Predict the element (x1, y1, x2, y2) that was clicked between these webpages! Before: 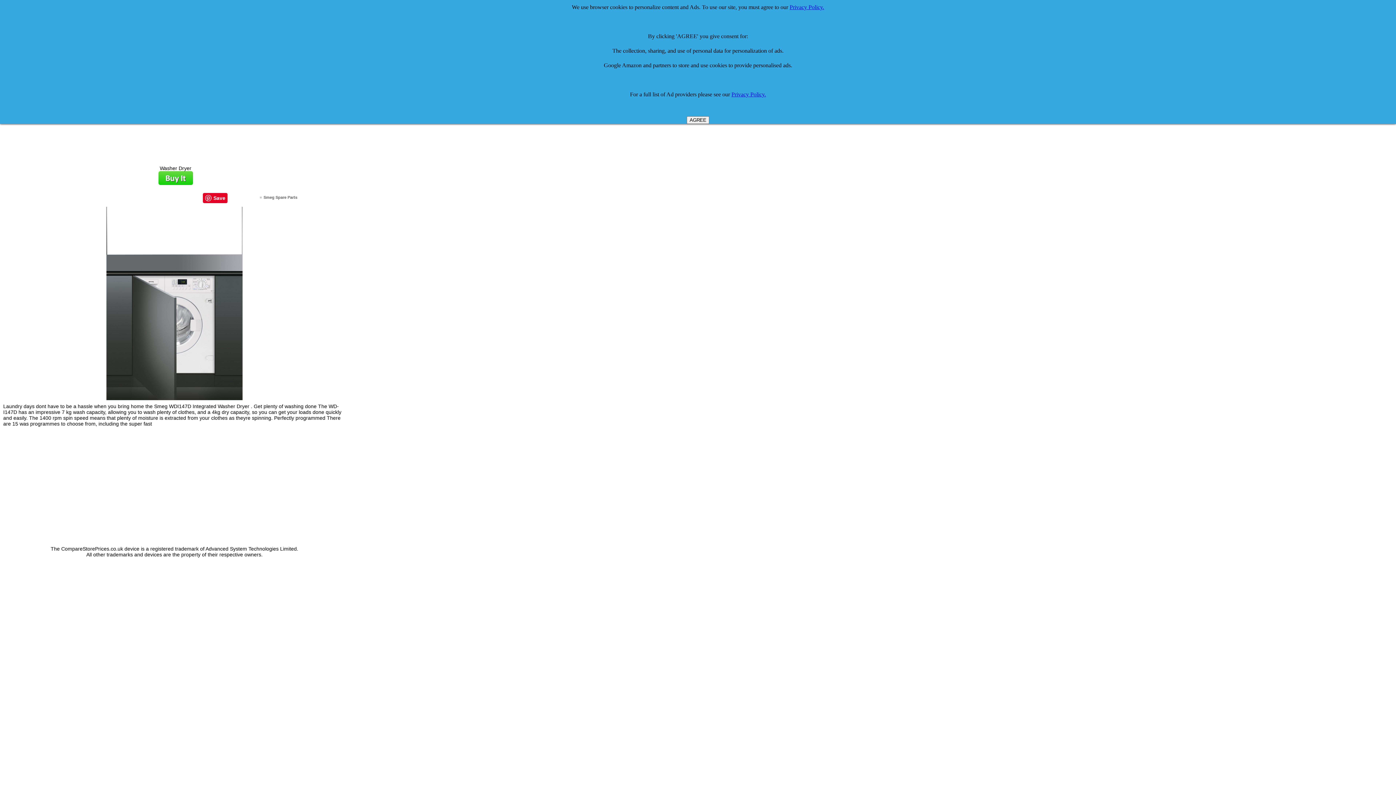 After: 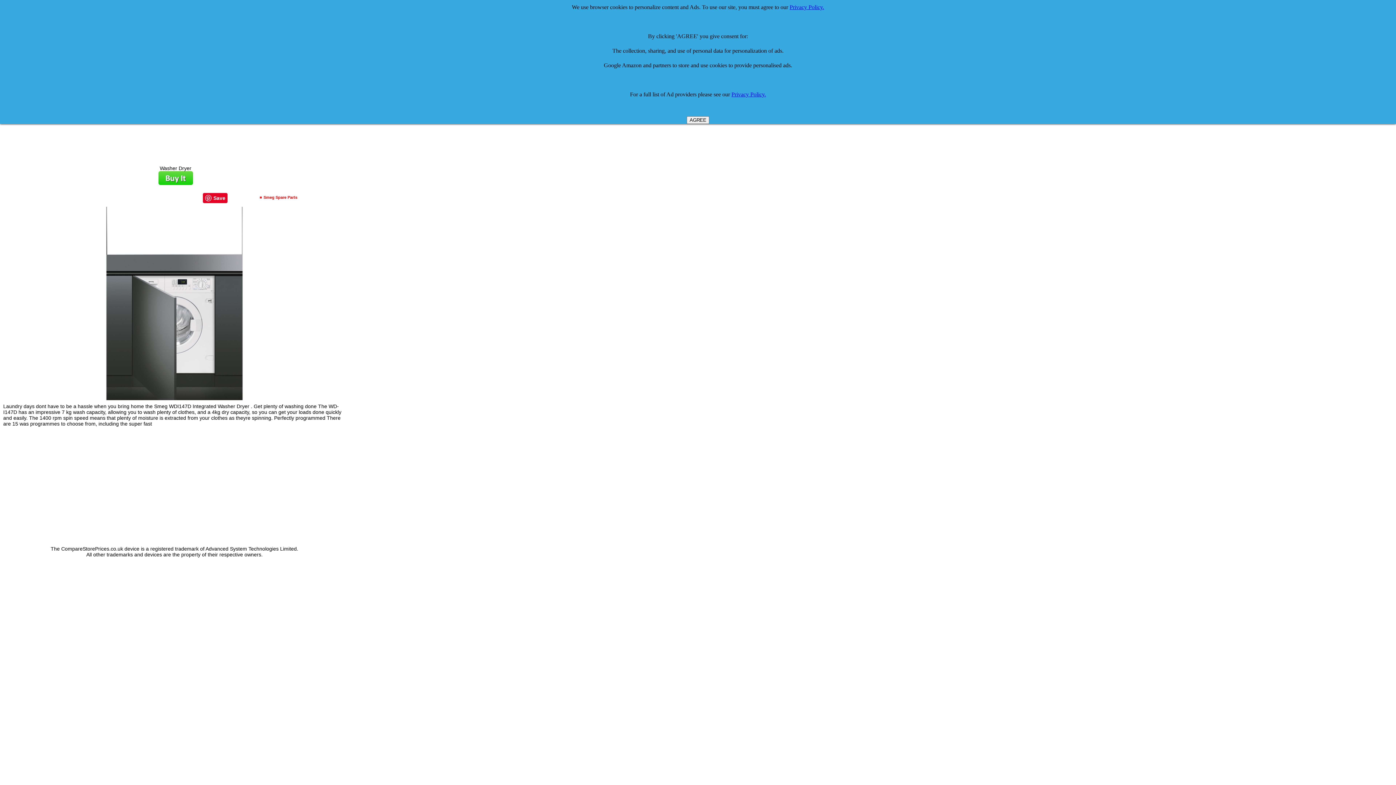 Action: bbox: (260, 195, 297, 199) label: Smeg Spare Parts